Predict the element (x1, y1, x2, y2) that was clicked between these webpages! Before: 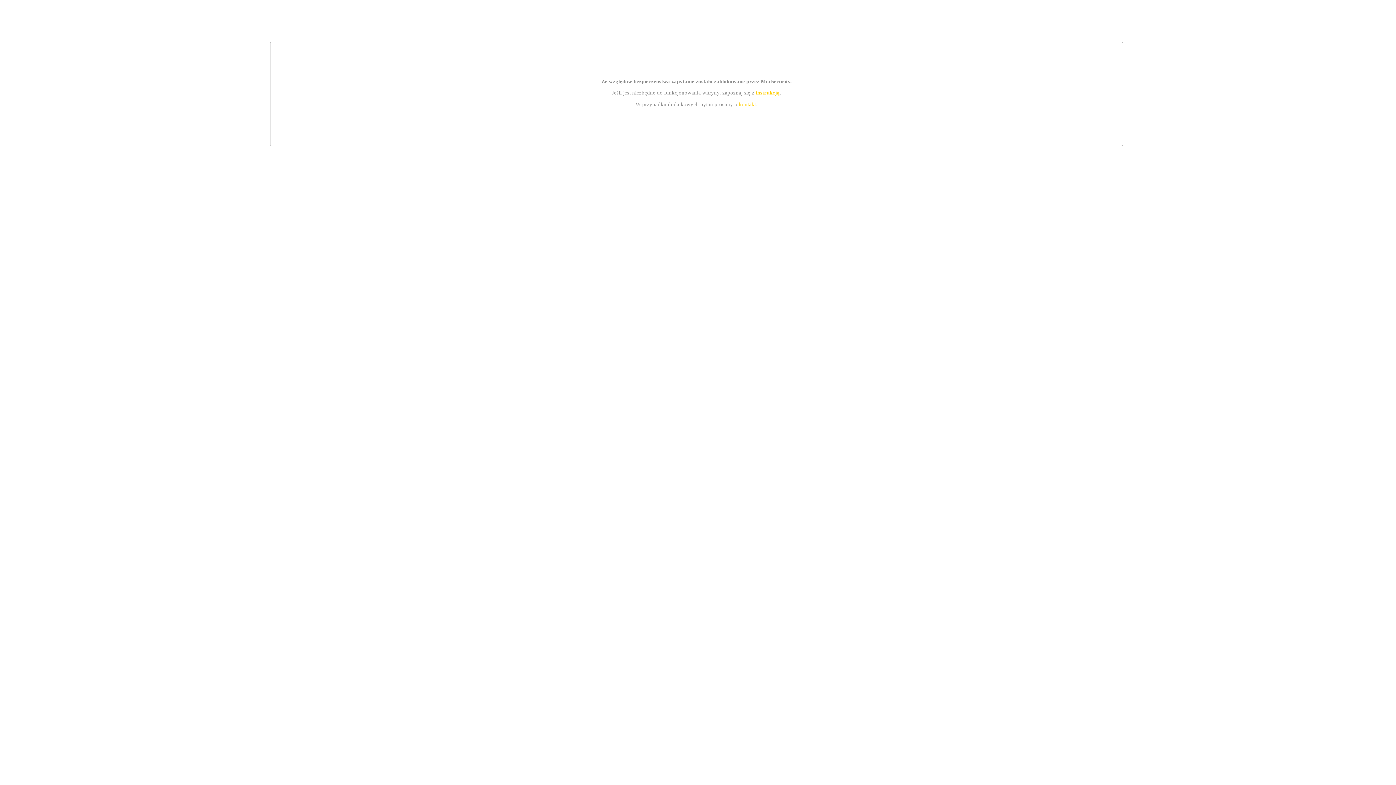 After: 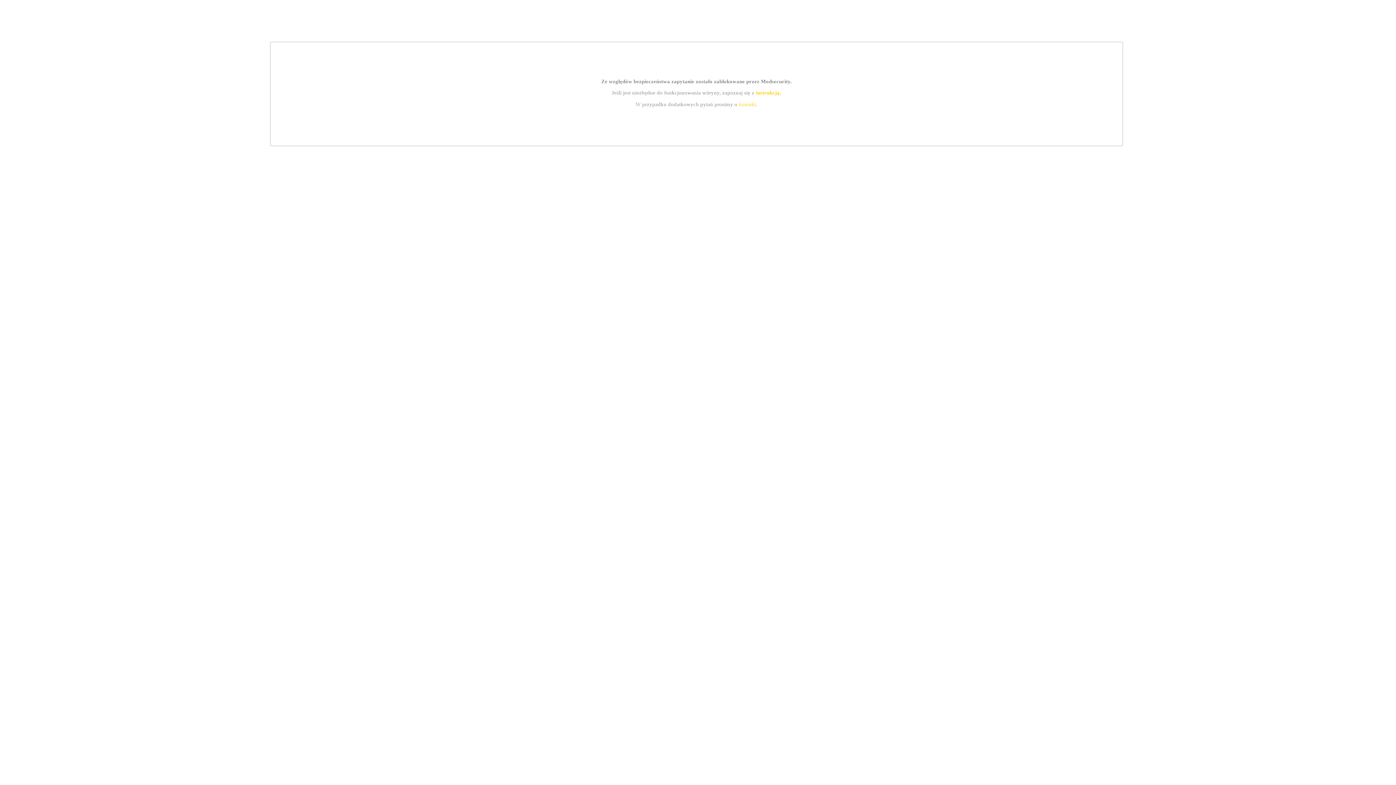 Action: bbox: (755, 89, 779, 95) label: instrukcją